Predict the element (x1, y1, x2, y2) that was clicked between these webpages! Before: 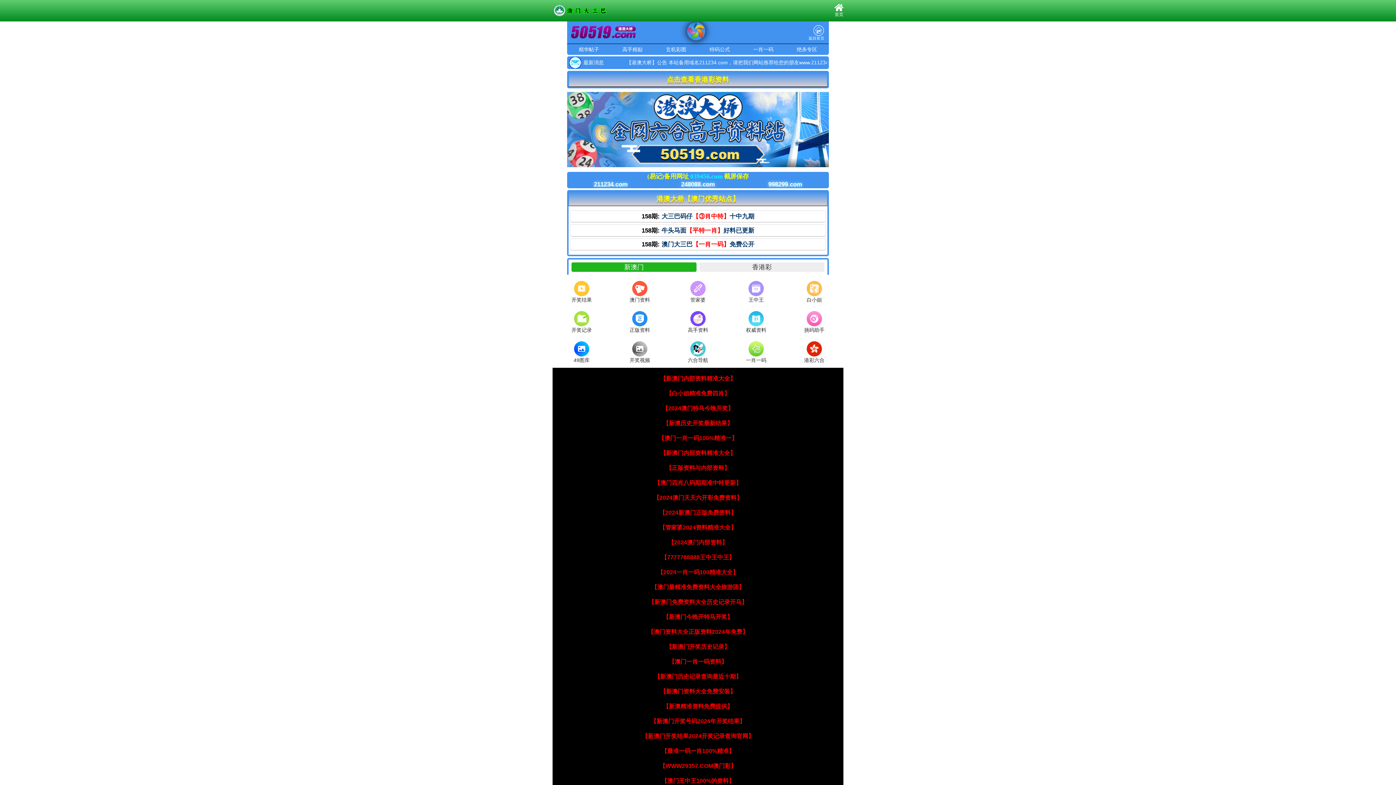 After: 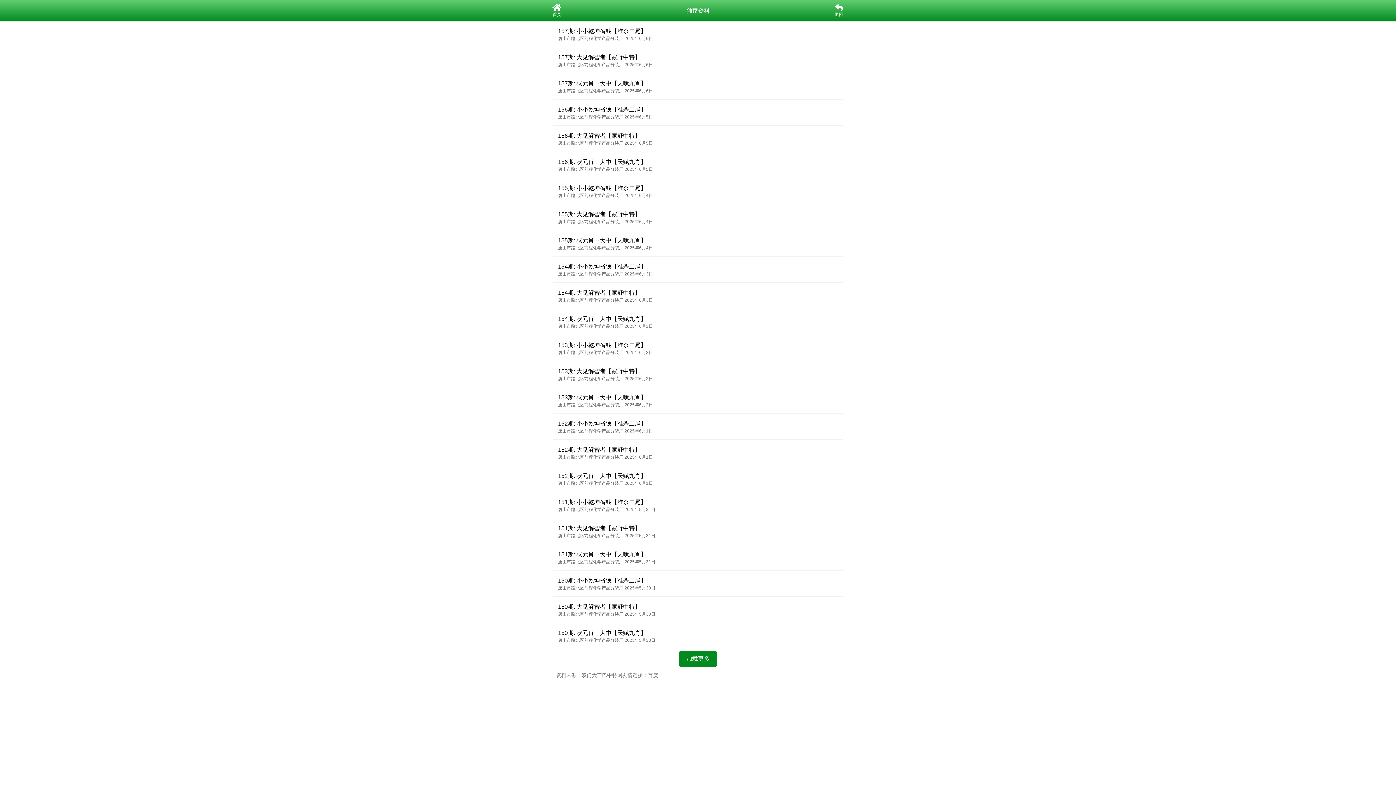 Action: bbox: (730, 311, 781, 334) label: 权威资料